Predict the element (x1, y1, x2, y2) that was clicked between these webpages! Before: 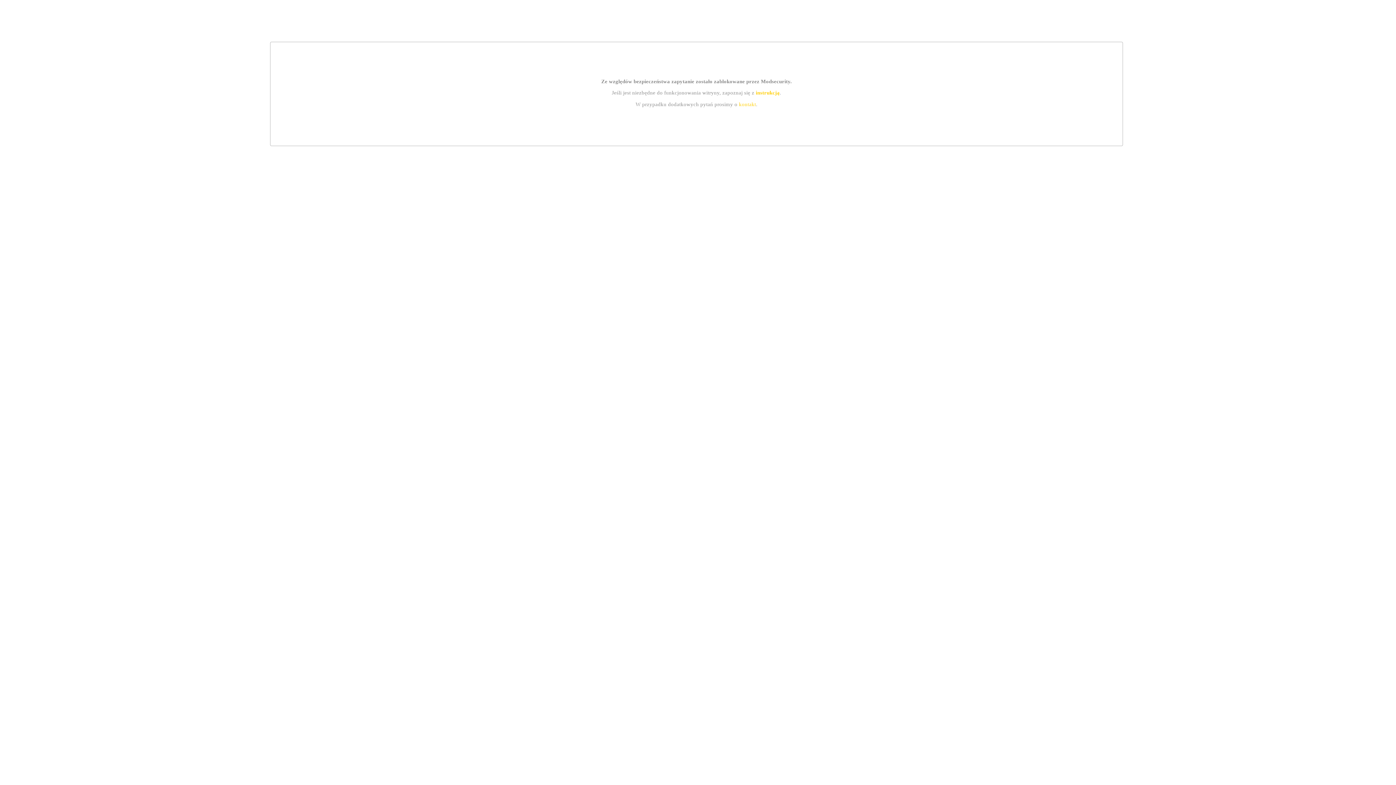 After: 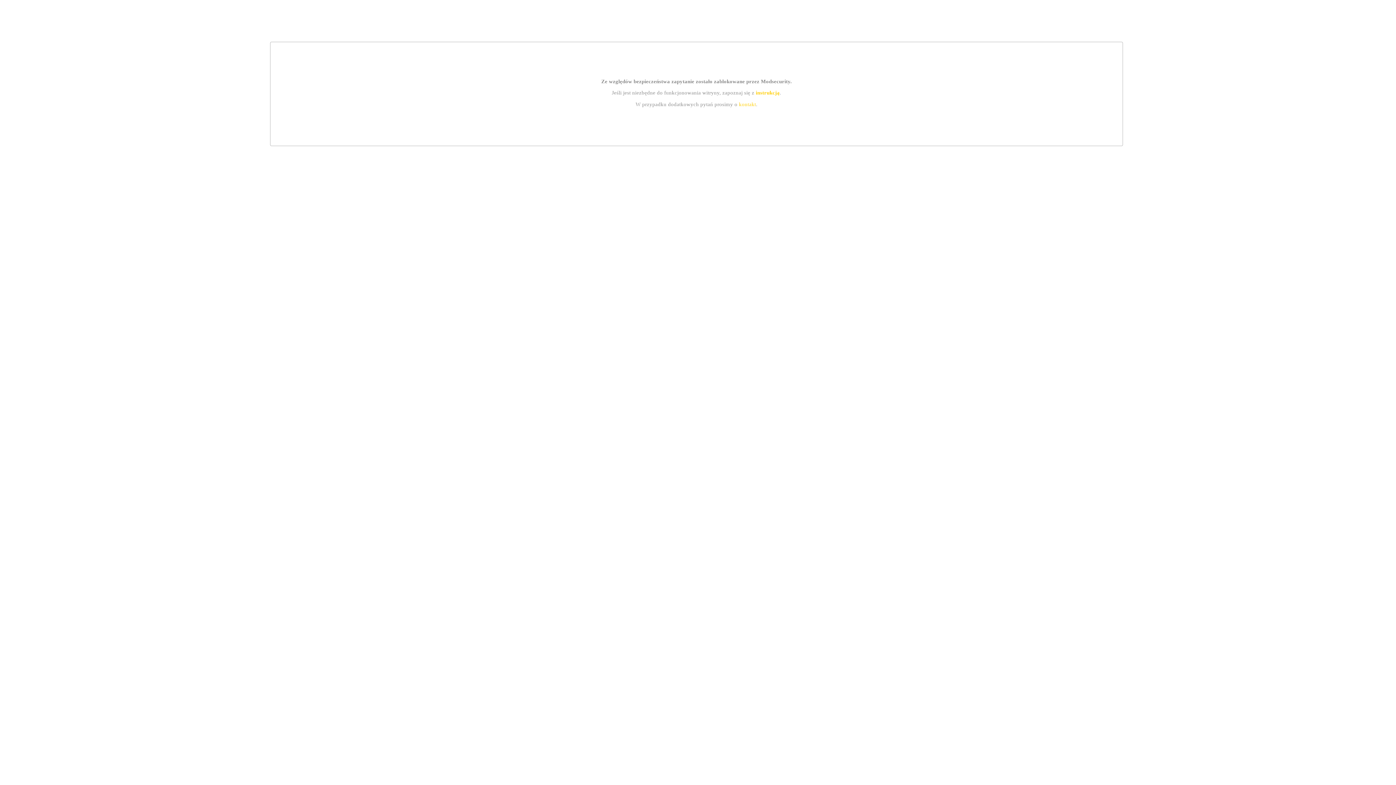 Action: bbox: (755, 89, 779, 95) label: instrukcją